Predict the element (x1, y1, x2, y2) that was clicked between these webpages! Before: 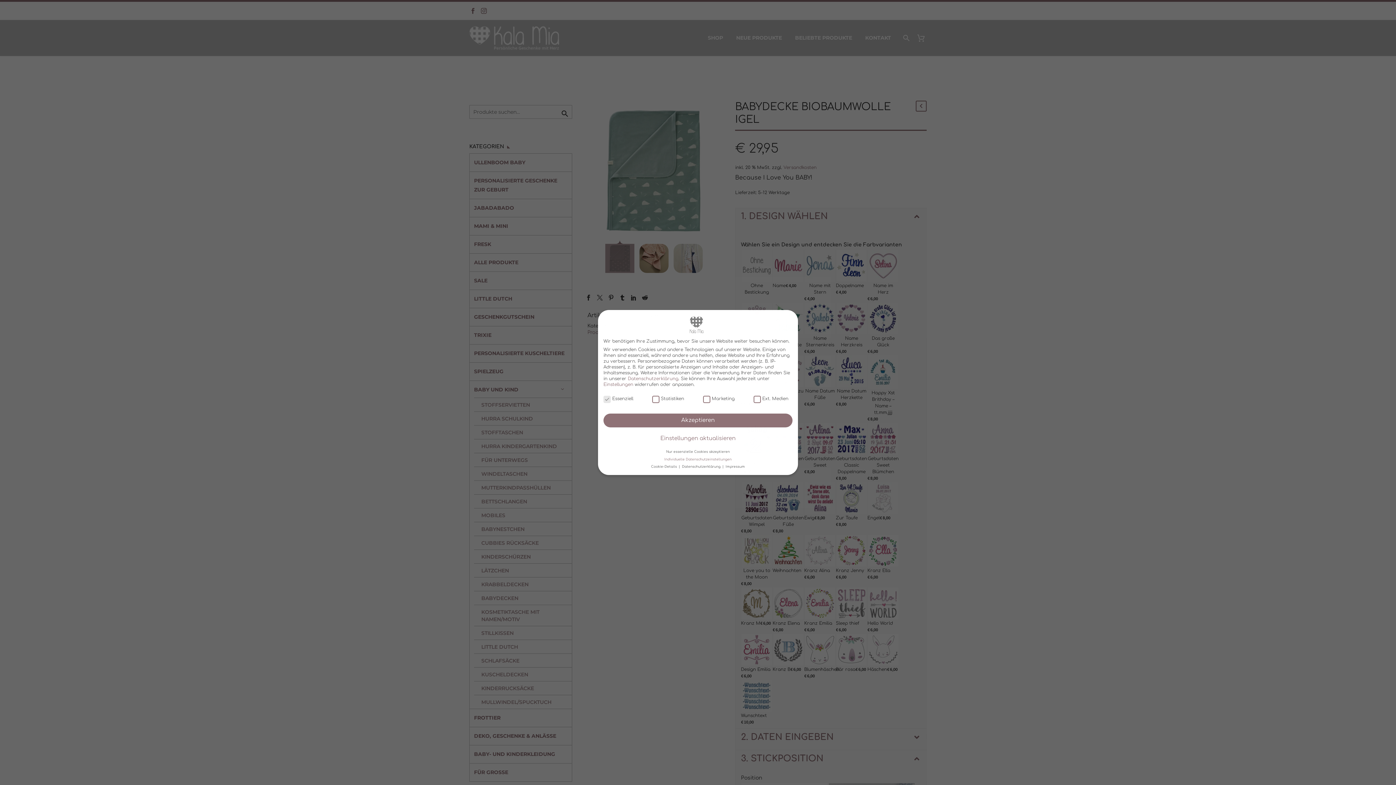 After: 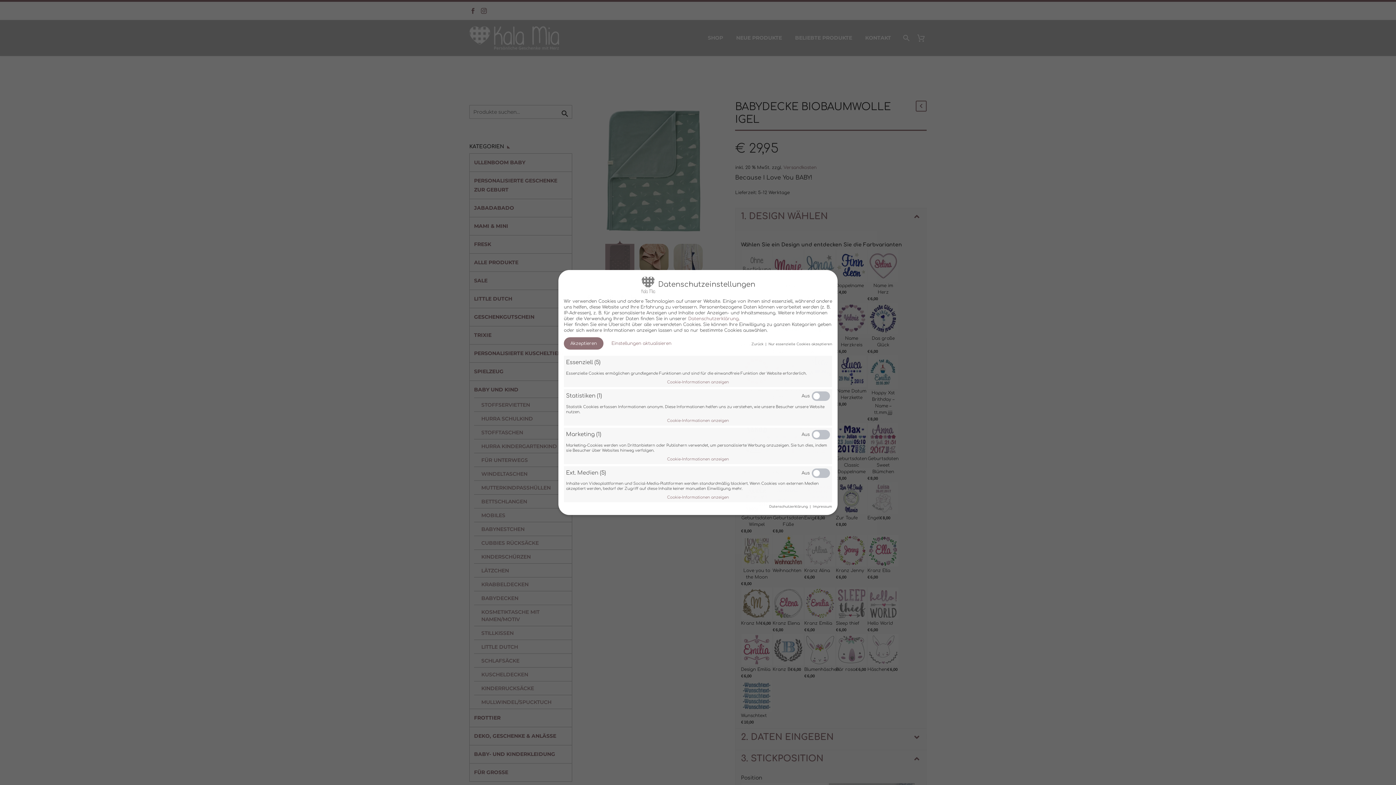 Action: label: Cookie-Details  bbox: (651, 465, 678, 468)